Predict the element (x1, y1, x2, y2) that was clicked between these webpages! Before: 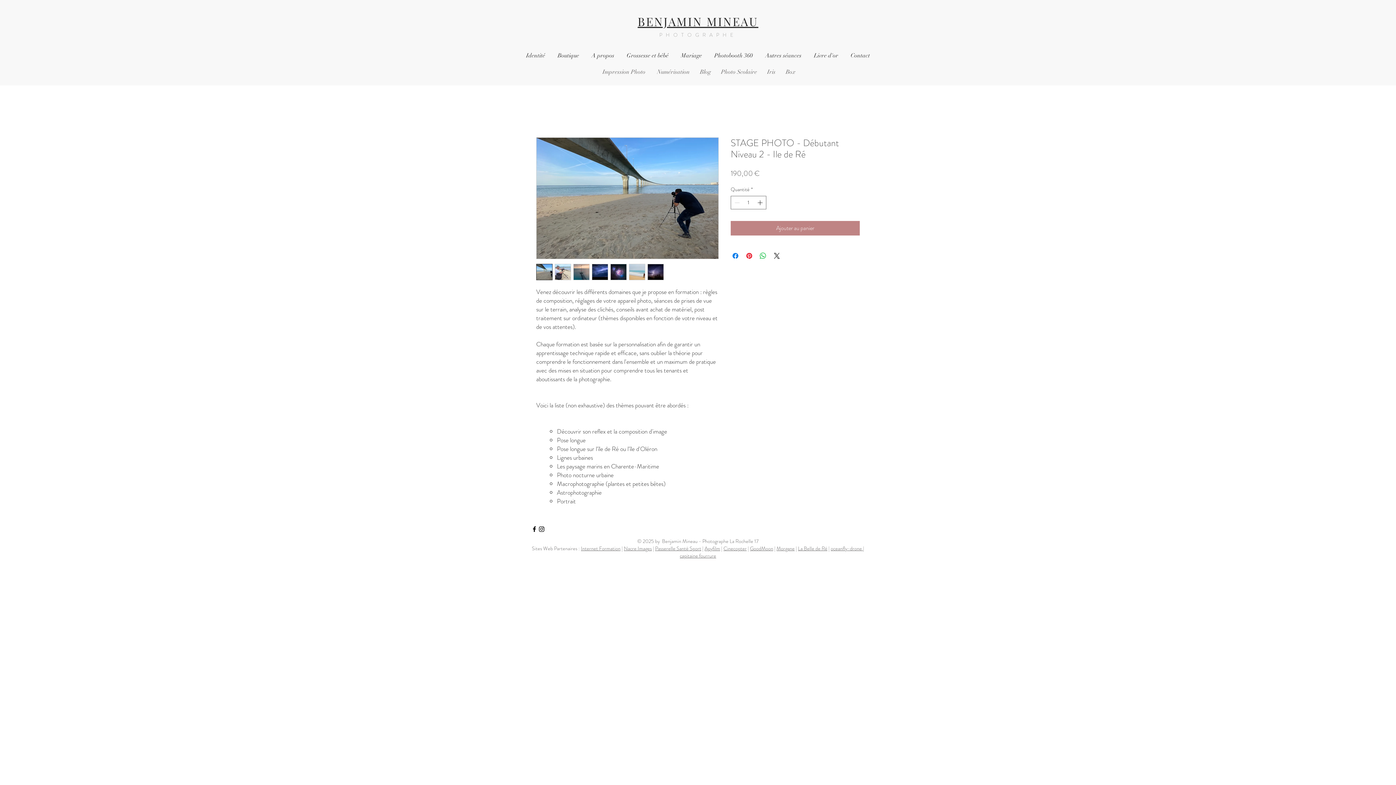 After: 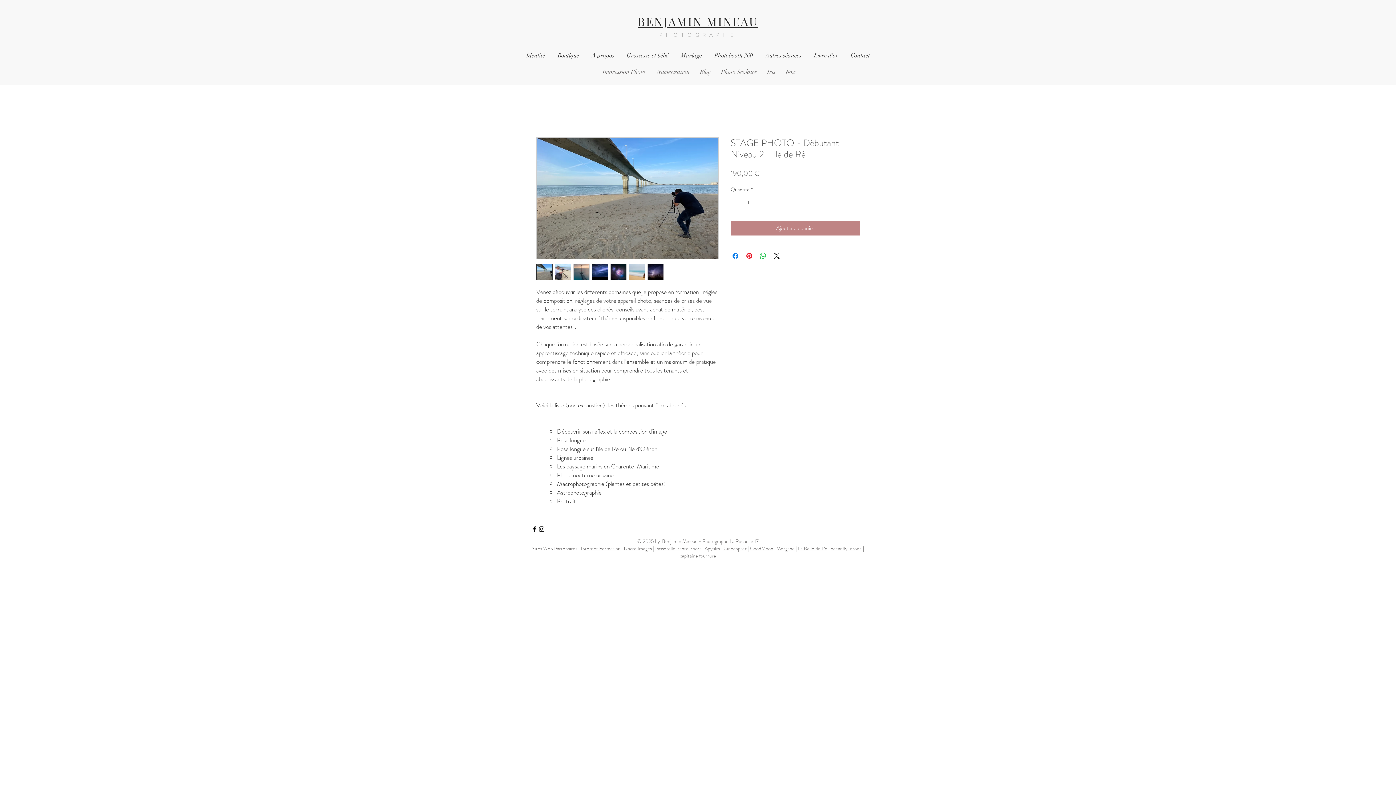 Action: label: Morgane bbox: (776, 545, 794, 552)